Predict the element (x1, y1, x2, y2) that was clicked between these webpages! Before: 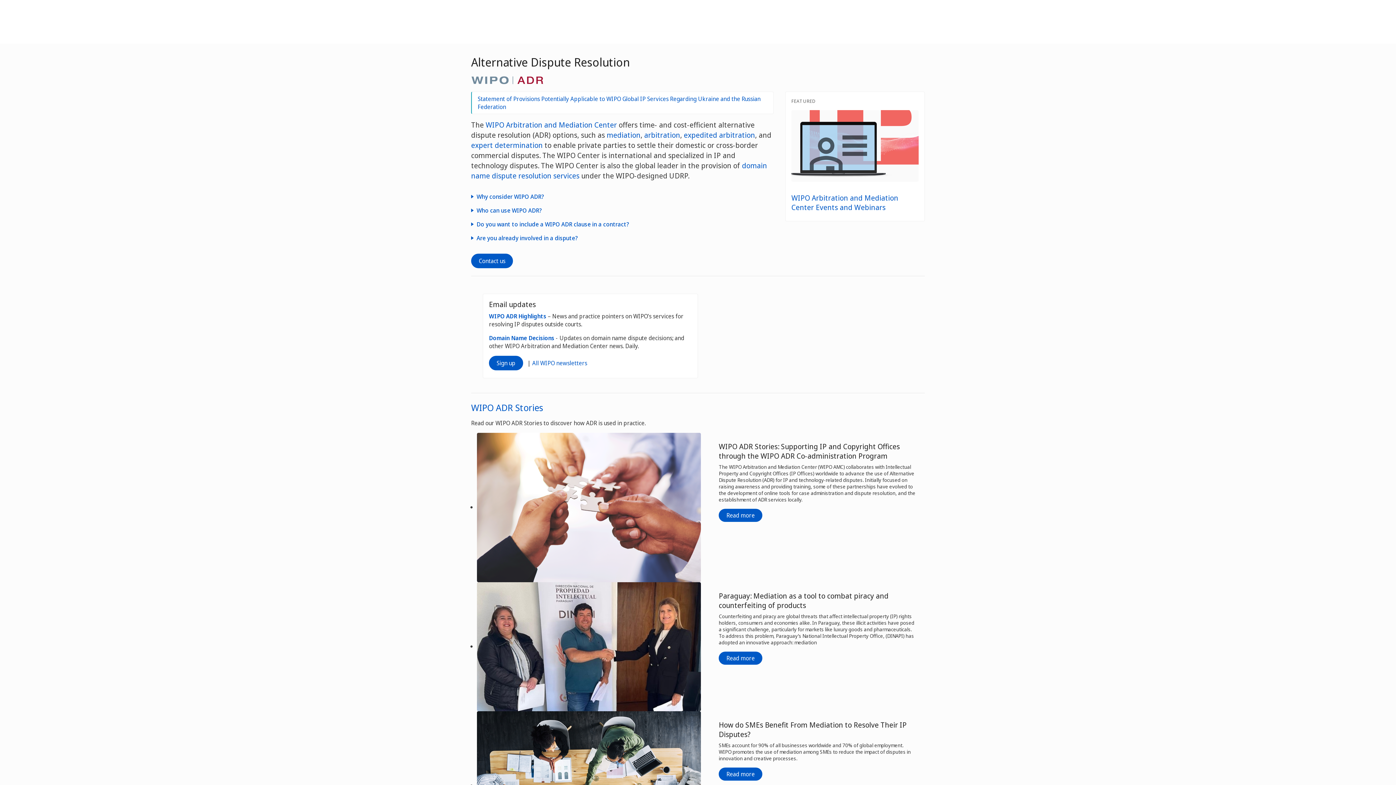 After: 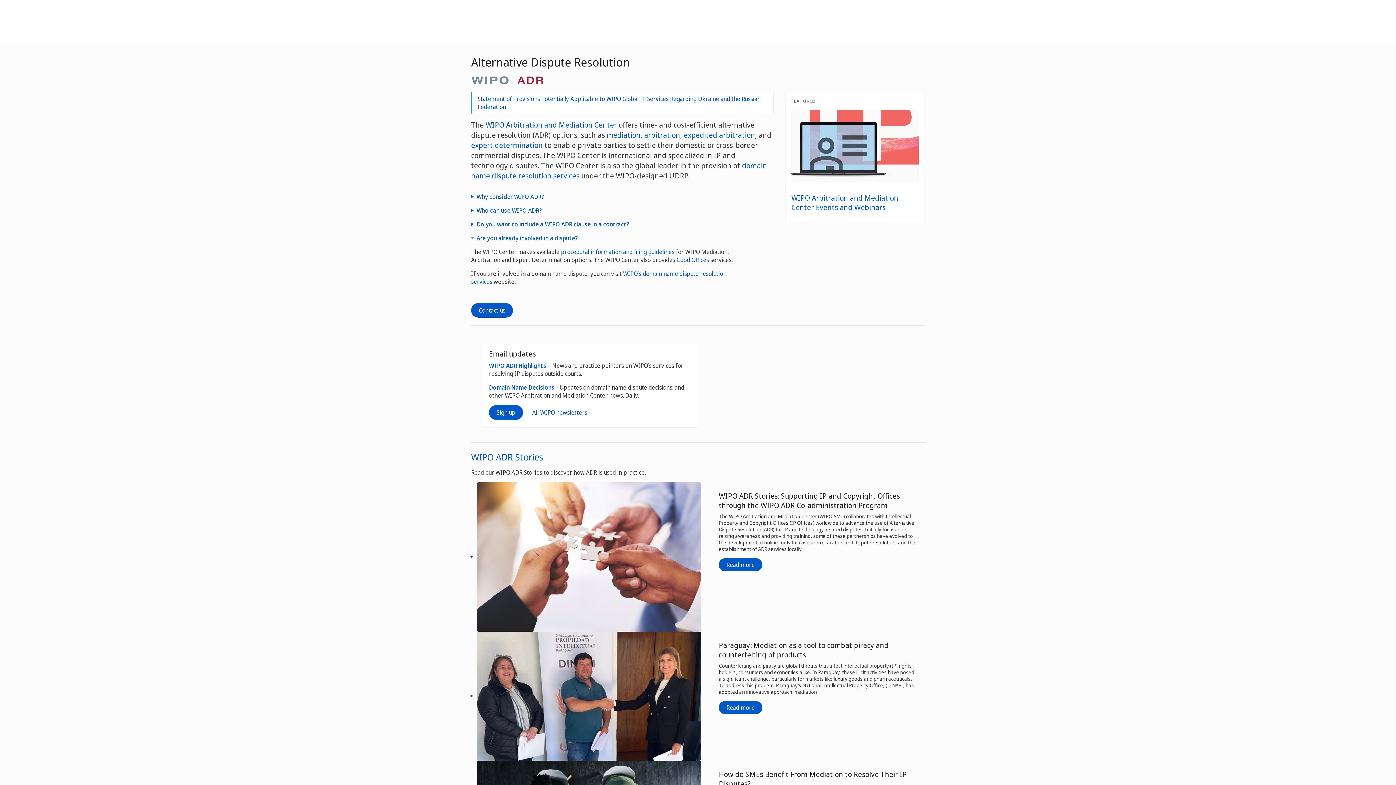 Action: bbox: (471, 234, 773, 242) label: Are you already involved in a dispute?